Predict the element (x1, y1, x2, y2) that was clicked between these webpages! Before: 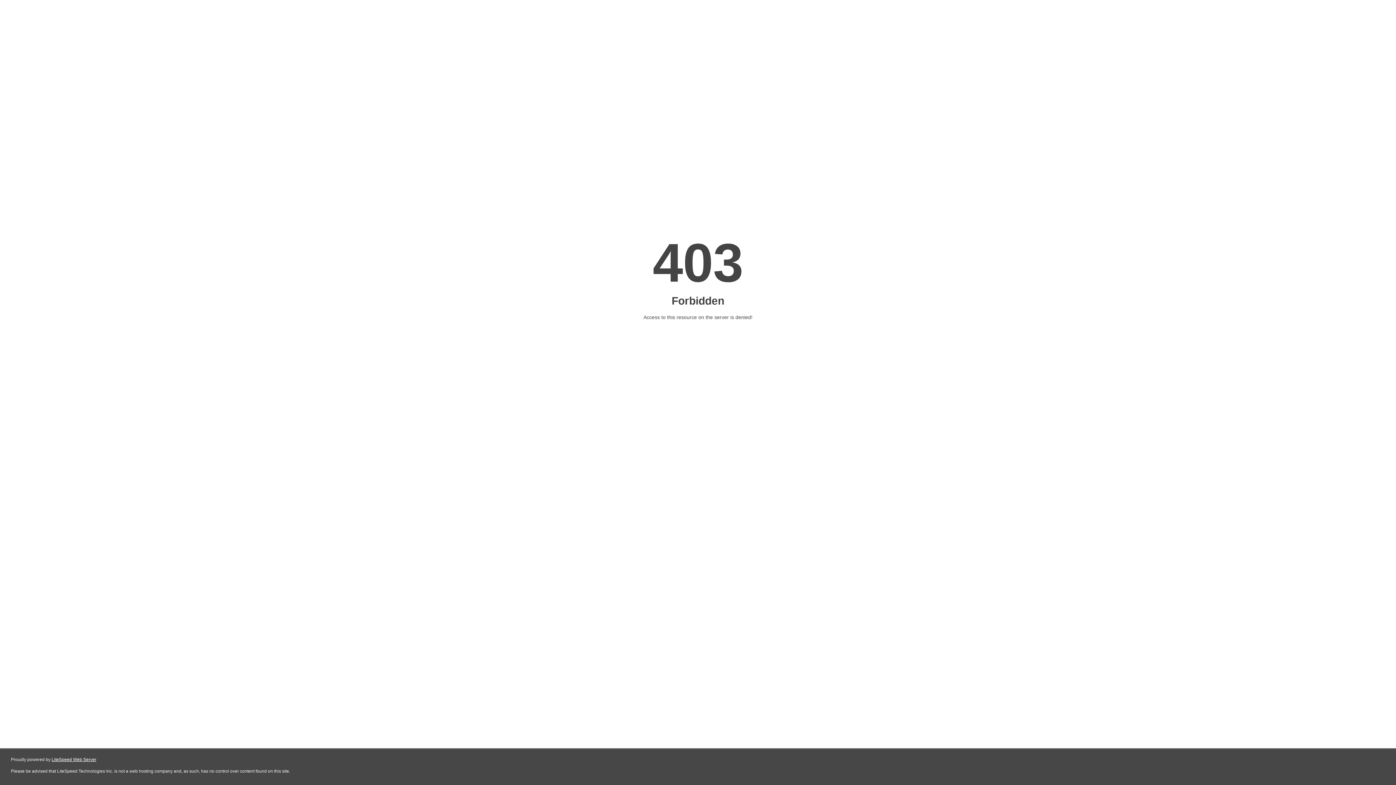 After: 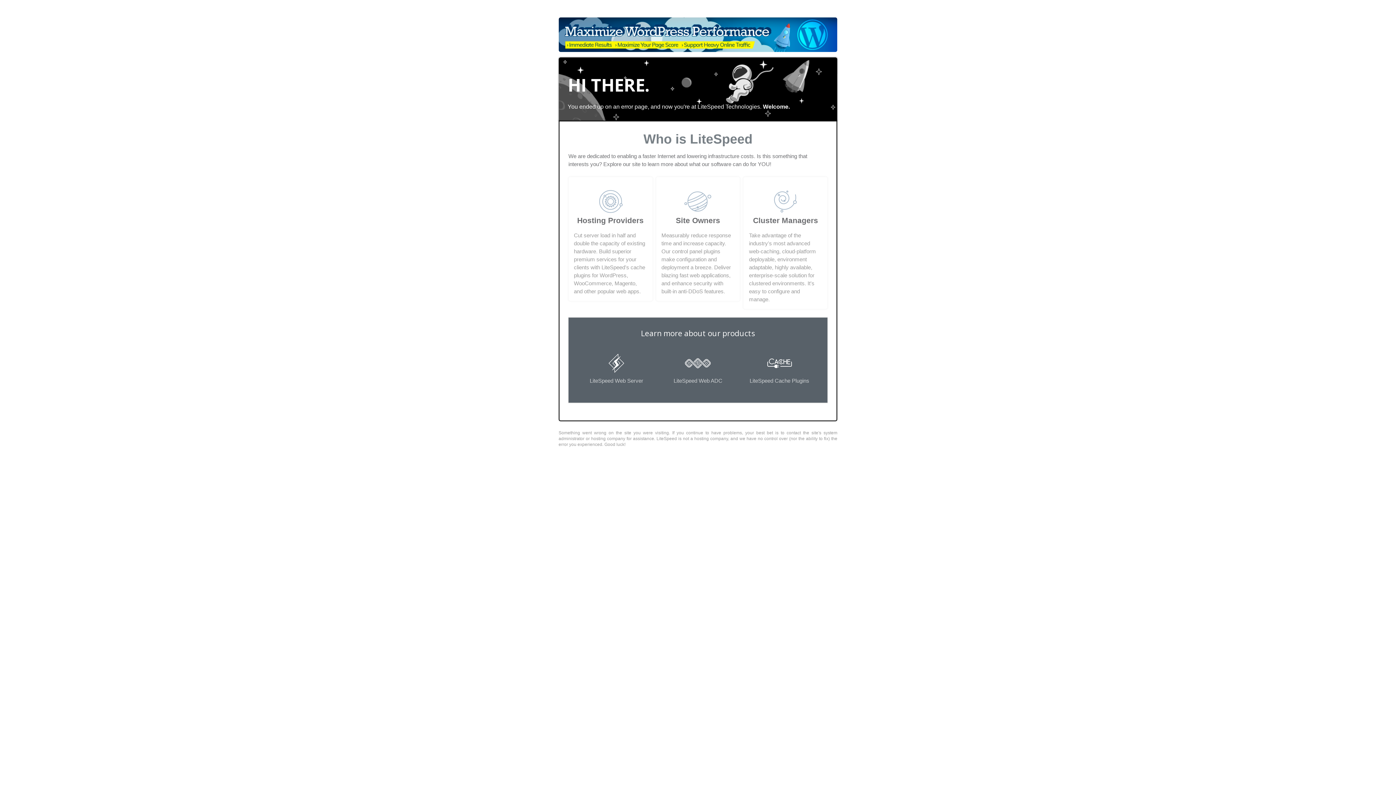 Action: bbox: (51, 757, 96, 762) label: LiteSpeed Web Server